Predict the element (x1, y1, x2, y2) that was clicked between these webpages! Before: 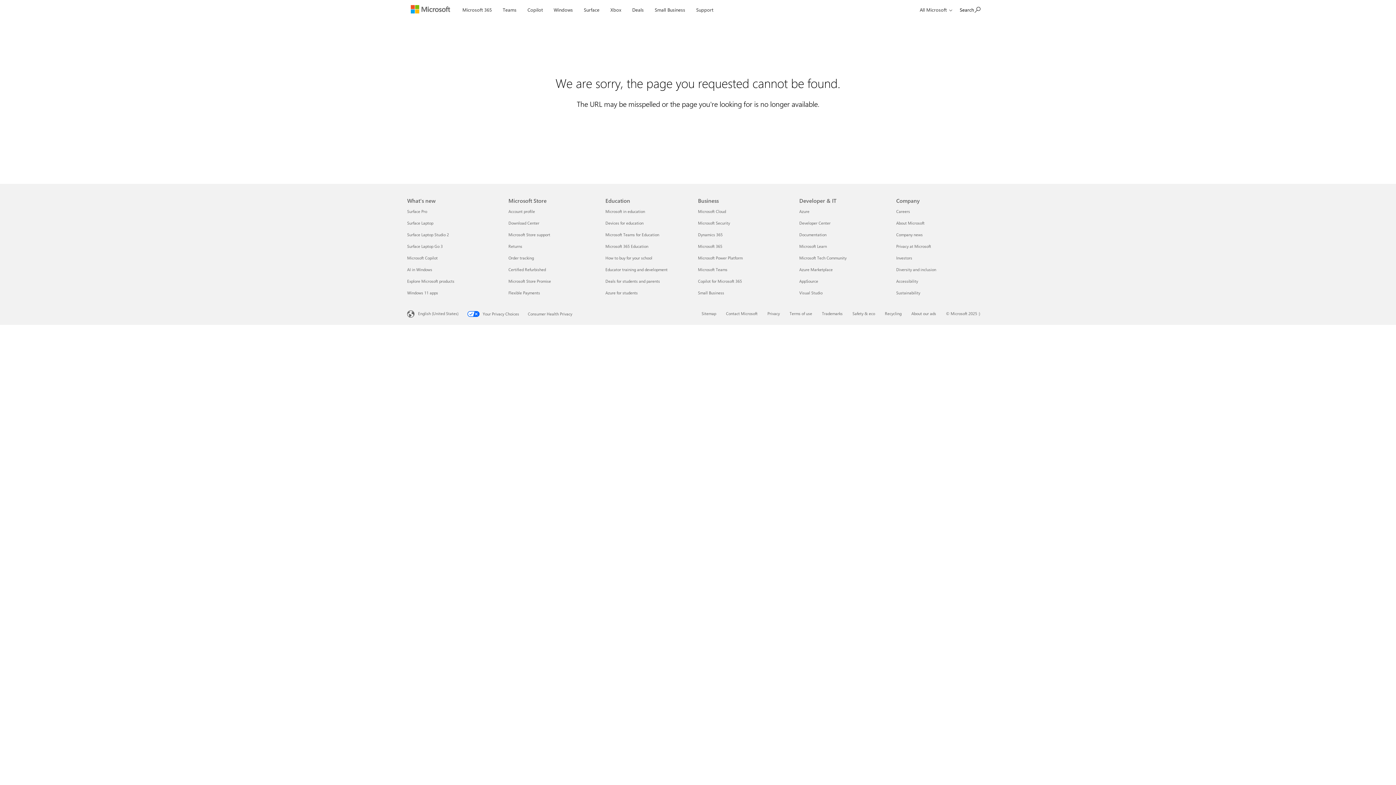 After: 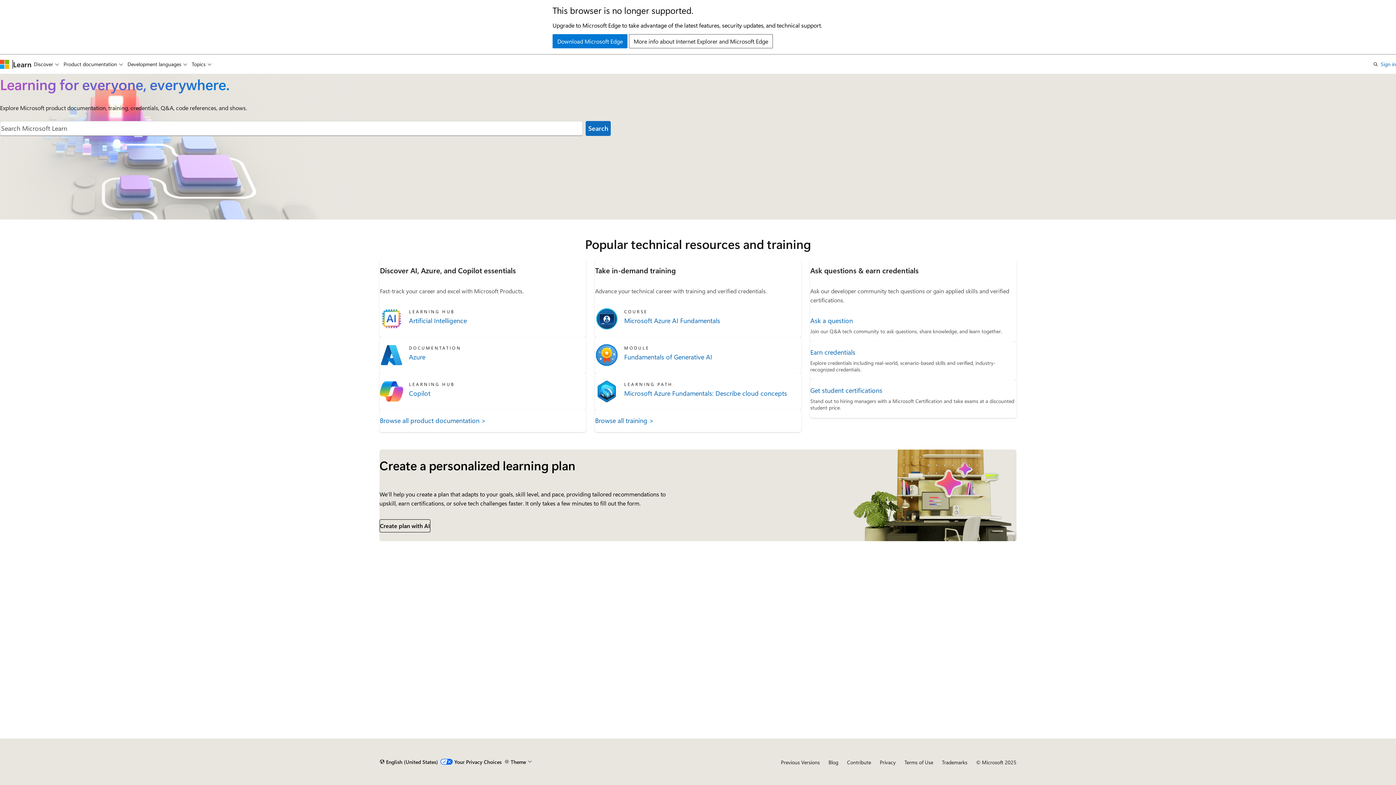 Action: bbox: (799, 243, 827, 249) label: Microsoft Learn Developer & IT